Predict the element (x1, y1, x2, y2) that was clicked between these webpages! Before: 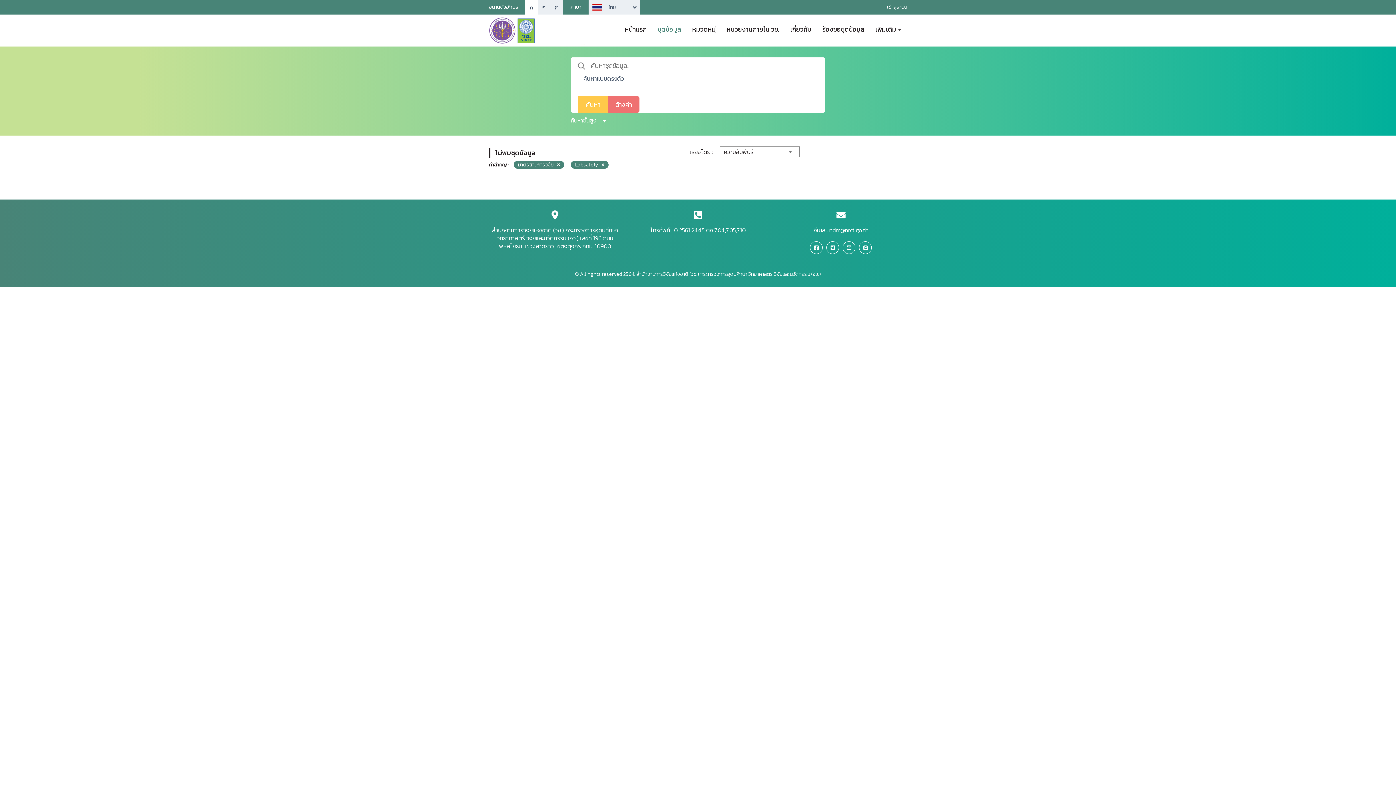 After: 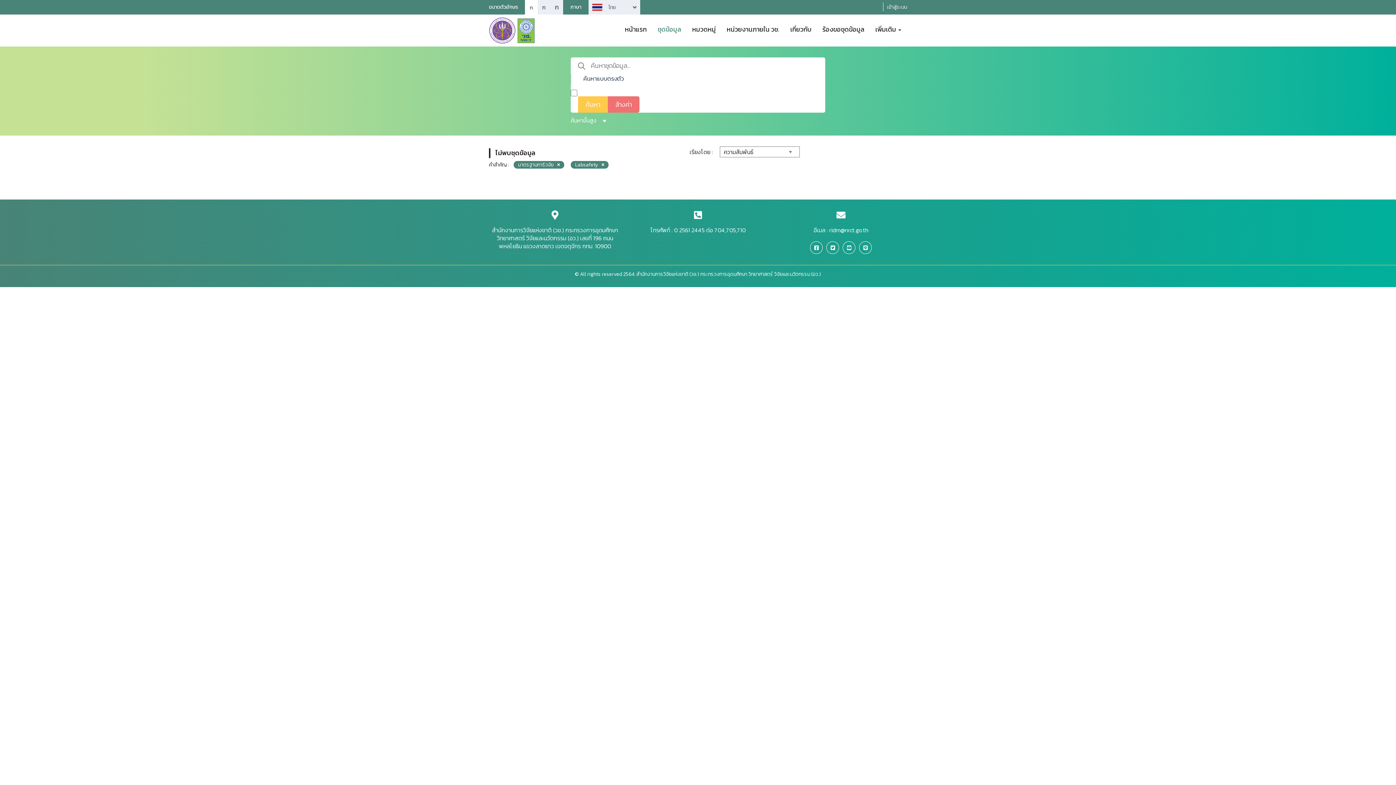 Action: bbox: (525, 0, 537, 14) label: ก